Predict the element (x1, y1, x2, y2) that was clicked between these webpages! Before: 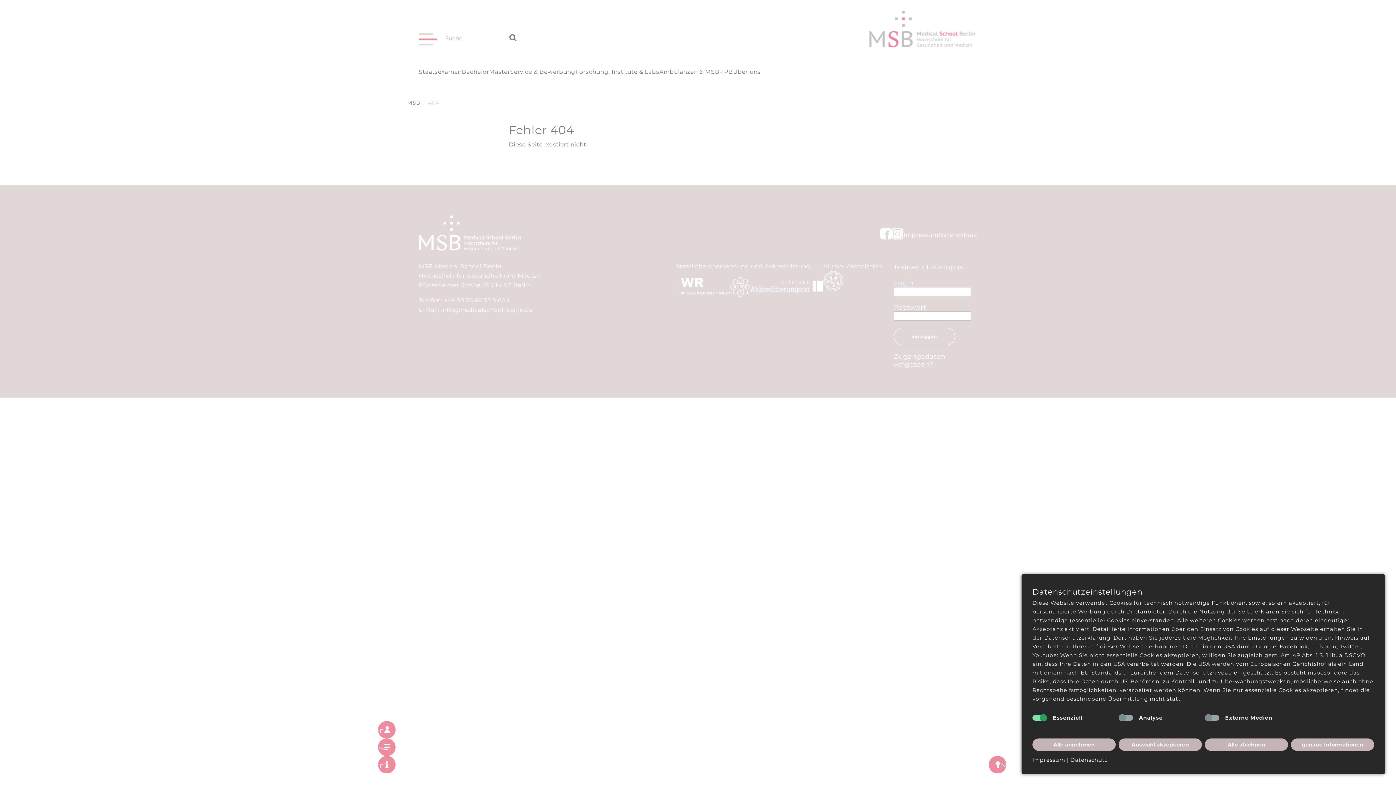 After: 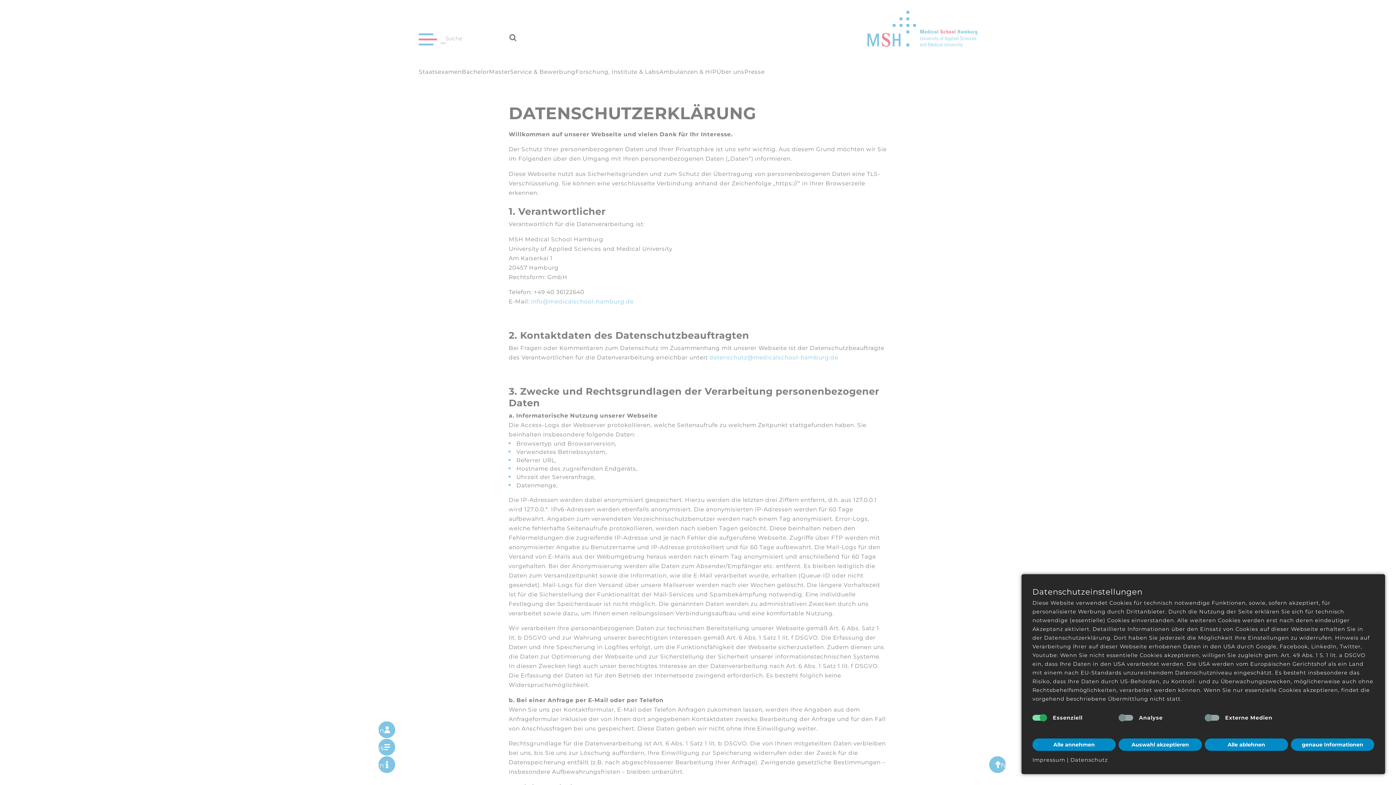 Action: bbox: (1070, 757, 1107, 763) label: Datenschutz